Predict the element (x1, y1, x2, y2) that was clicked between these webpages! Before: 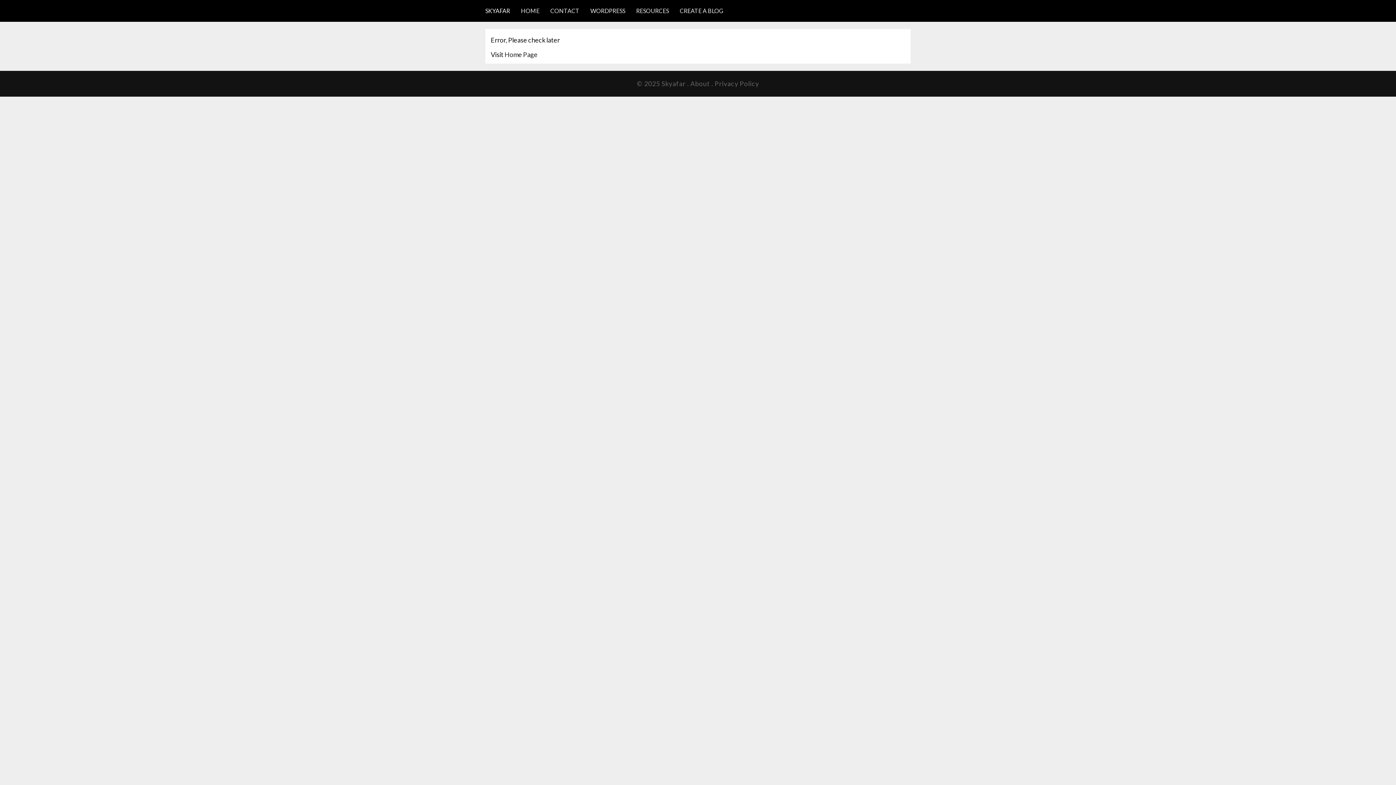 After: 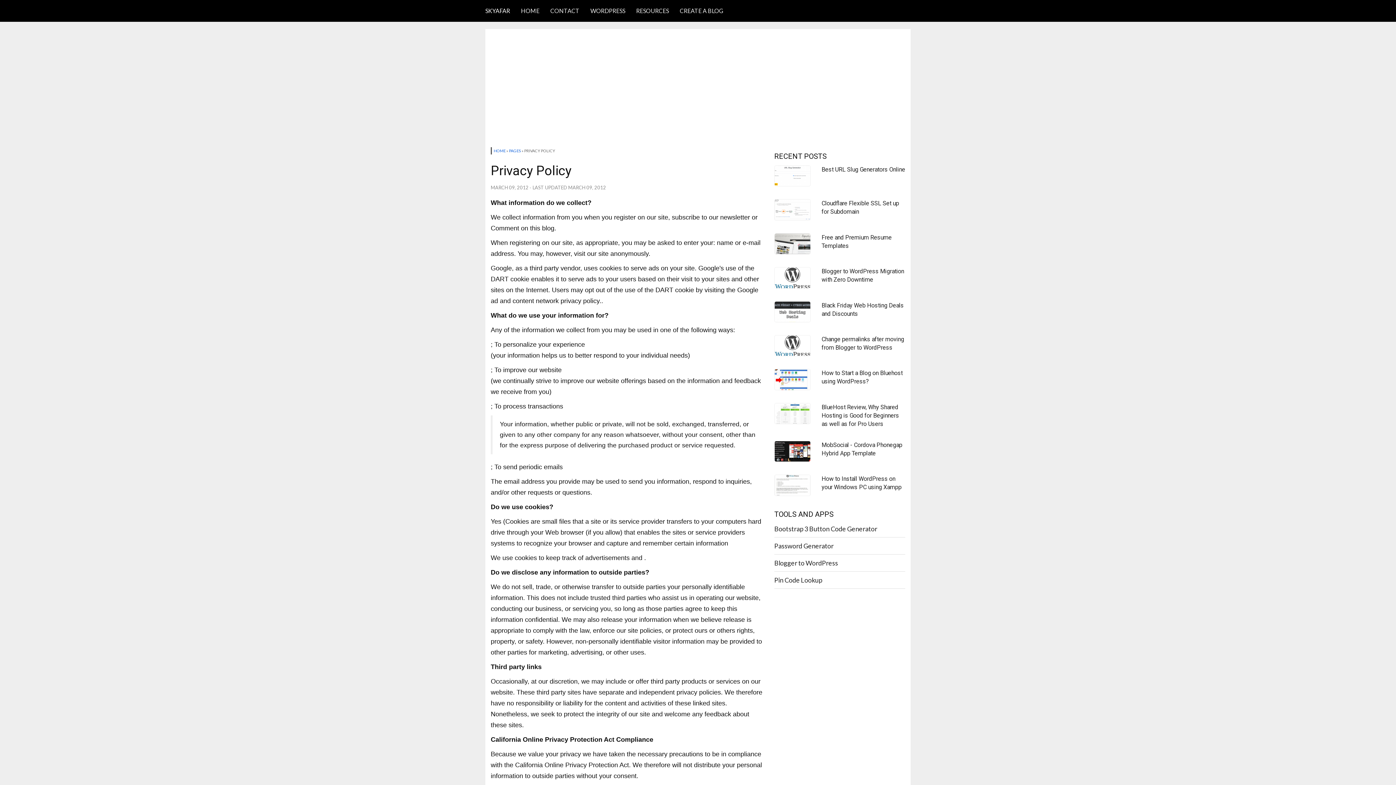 Action: label: Privacy Policy bbox: (714, 79, 759, 87)